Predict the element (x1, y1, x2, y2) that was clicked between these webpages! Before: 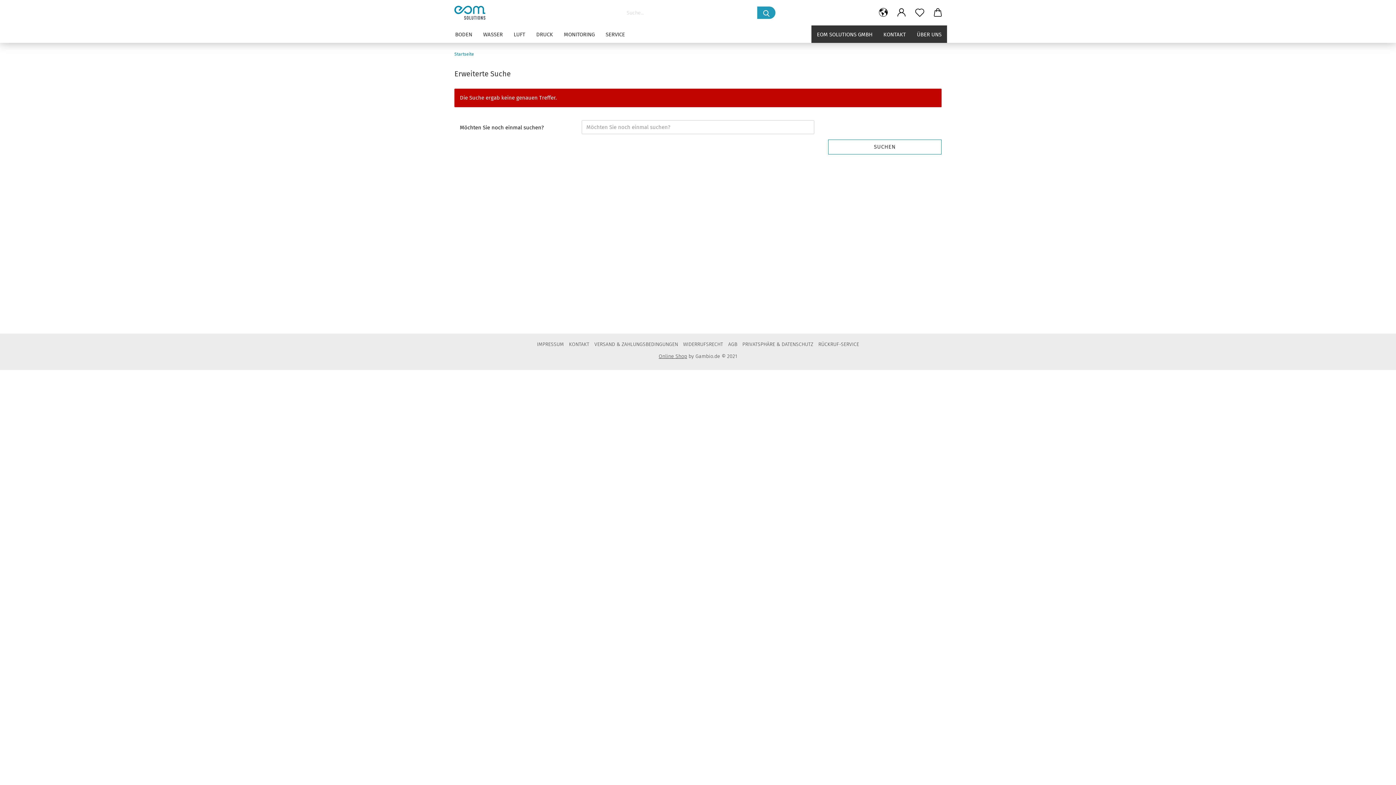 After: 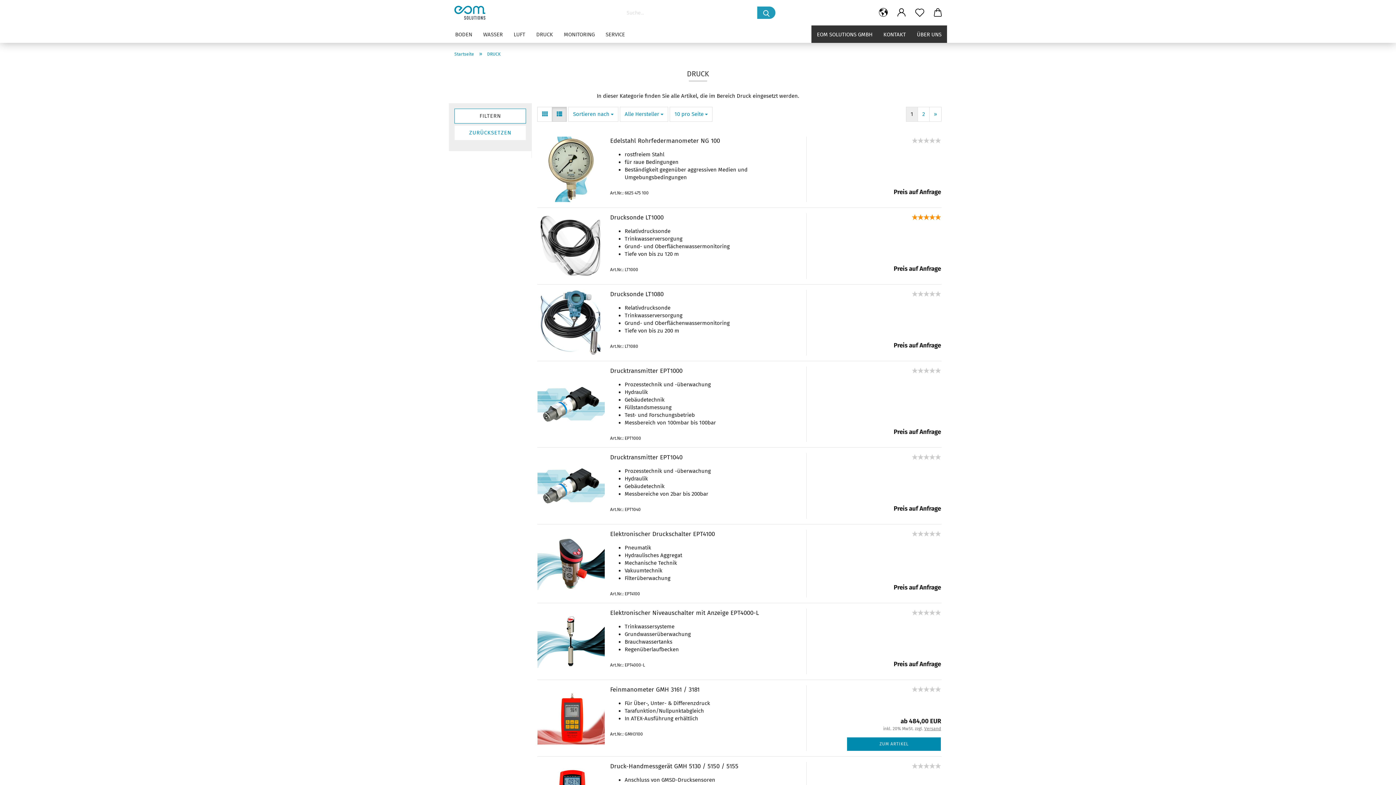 Action: bbox: (530, 25, 558, 42) label: DRUCK